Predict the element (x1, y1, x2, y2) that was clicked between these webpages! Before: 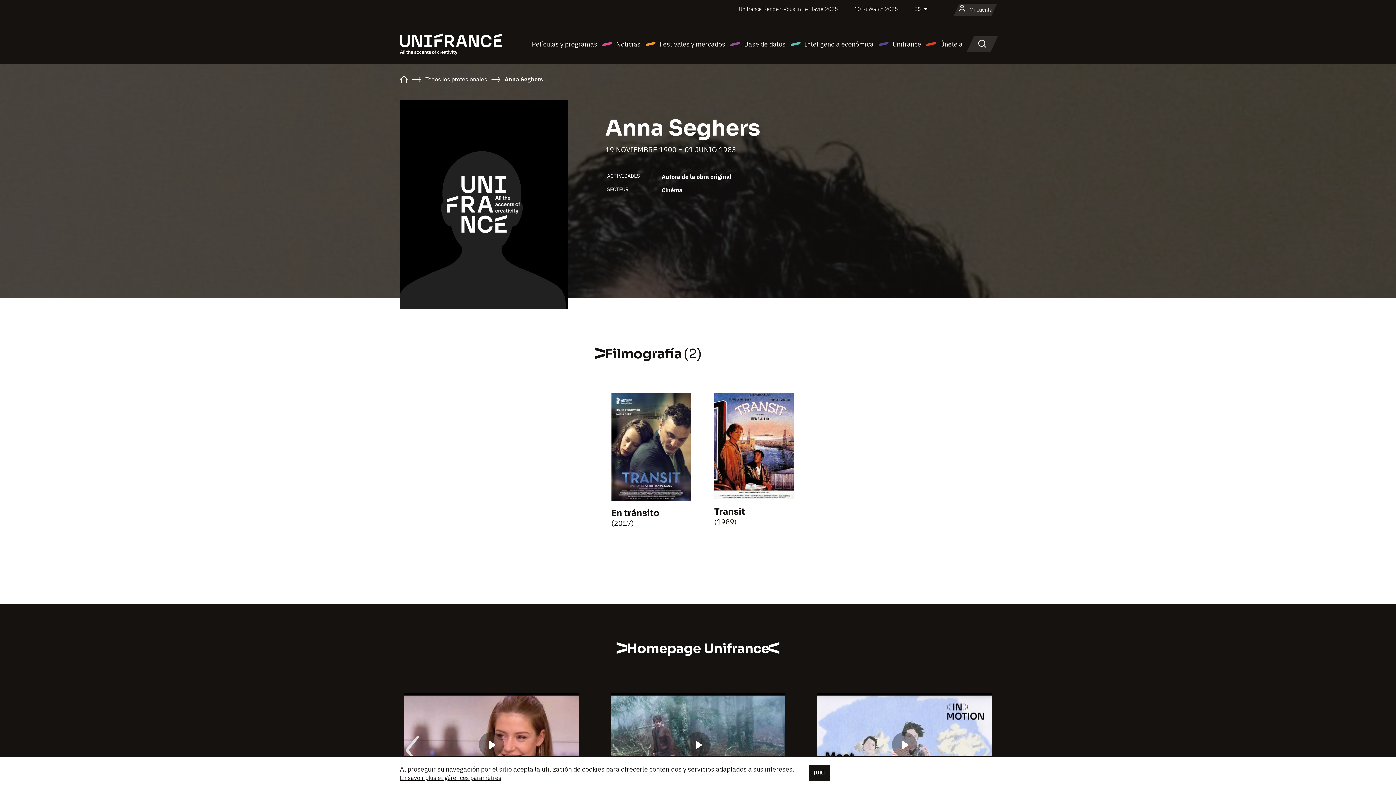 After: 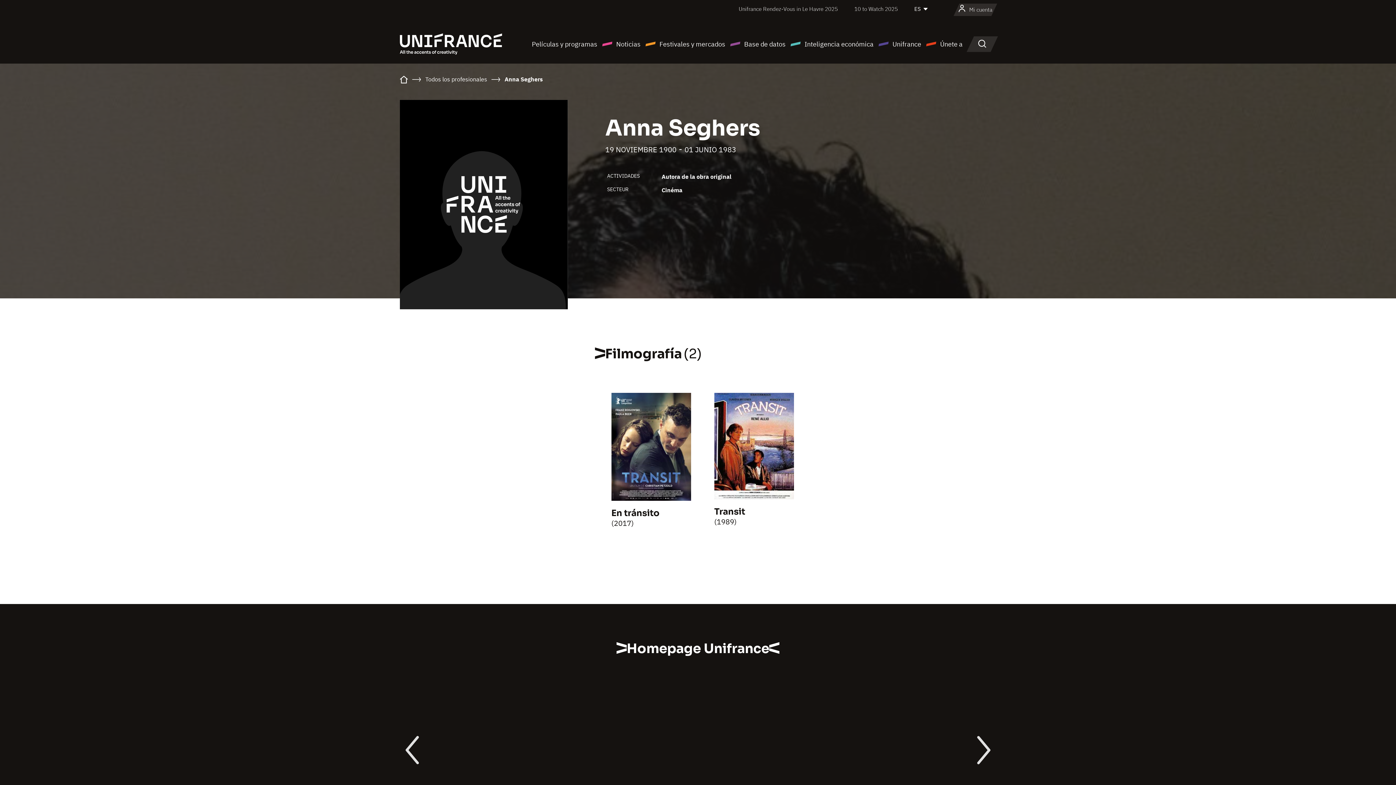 Action: label: [OK] bbox: (809, 765, 830, 781)